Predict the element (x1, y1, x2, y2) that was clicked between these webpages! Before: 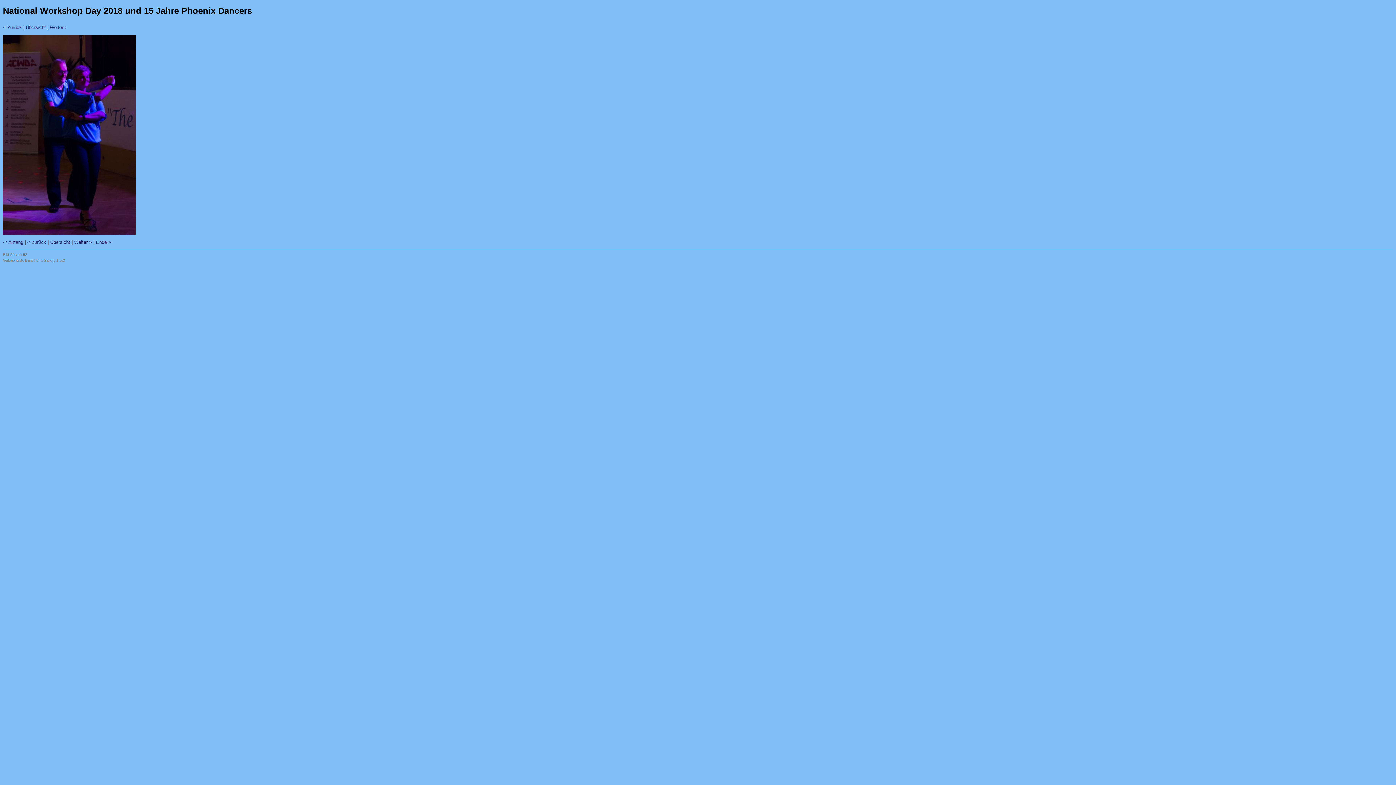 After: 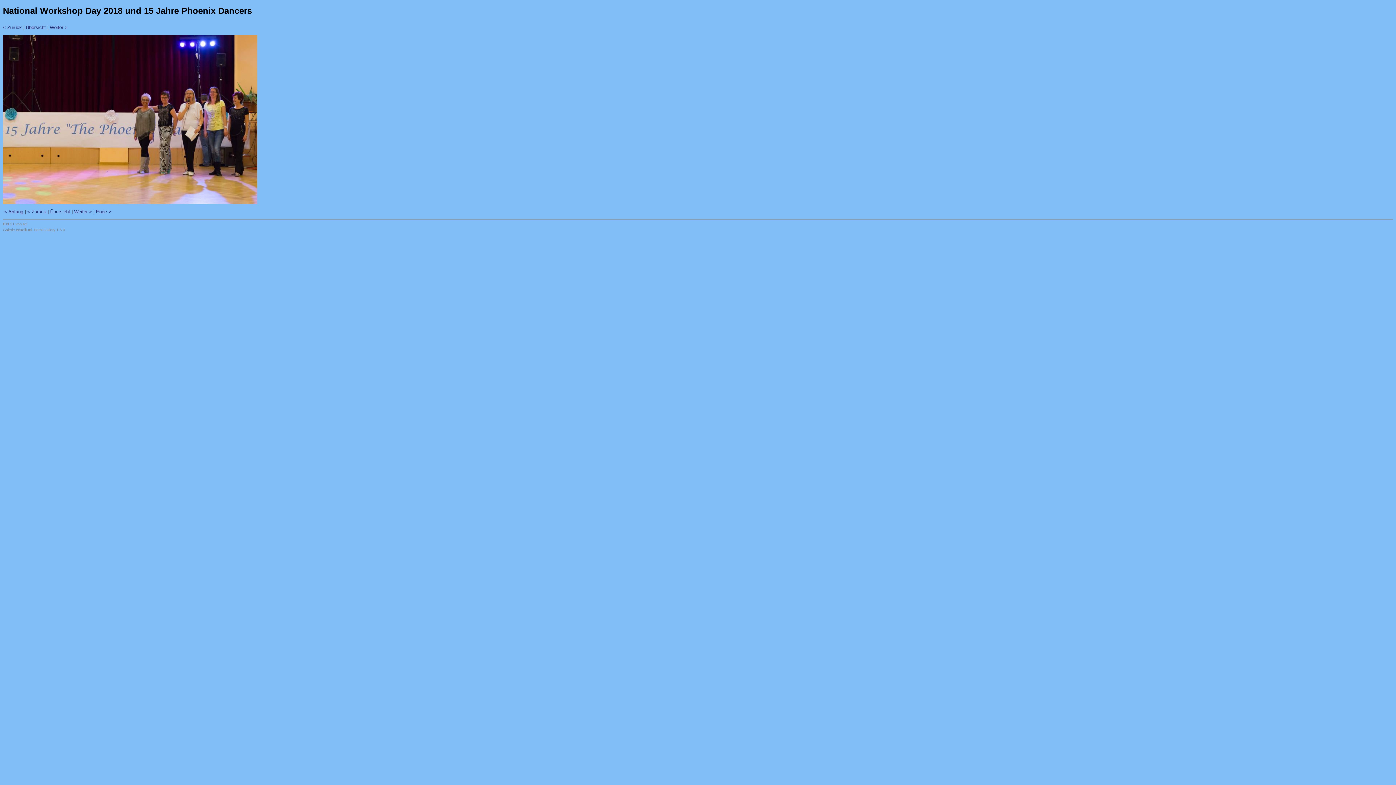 Action: label: < Zurück bbox: (27, 239, 46, 245)